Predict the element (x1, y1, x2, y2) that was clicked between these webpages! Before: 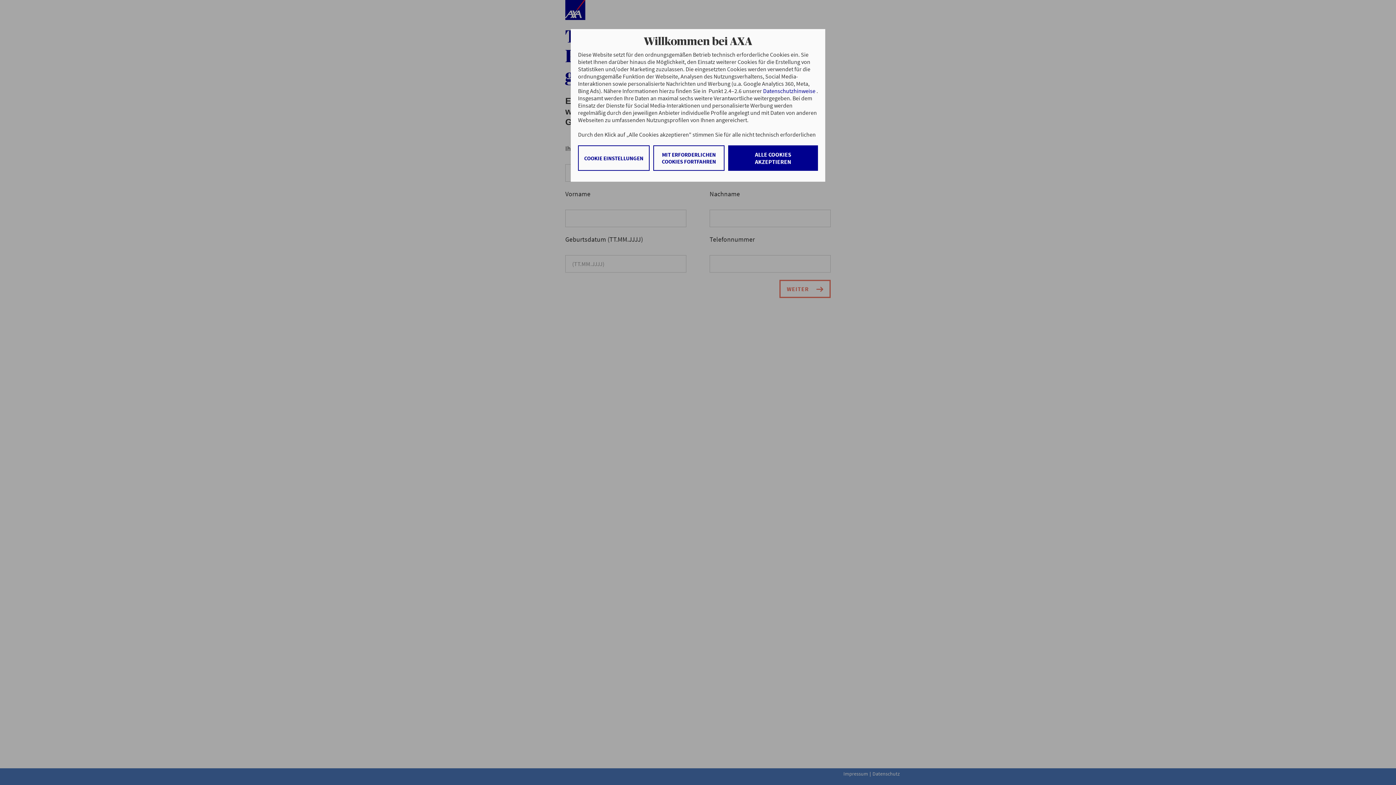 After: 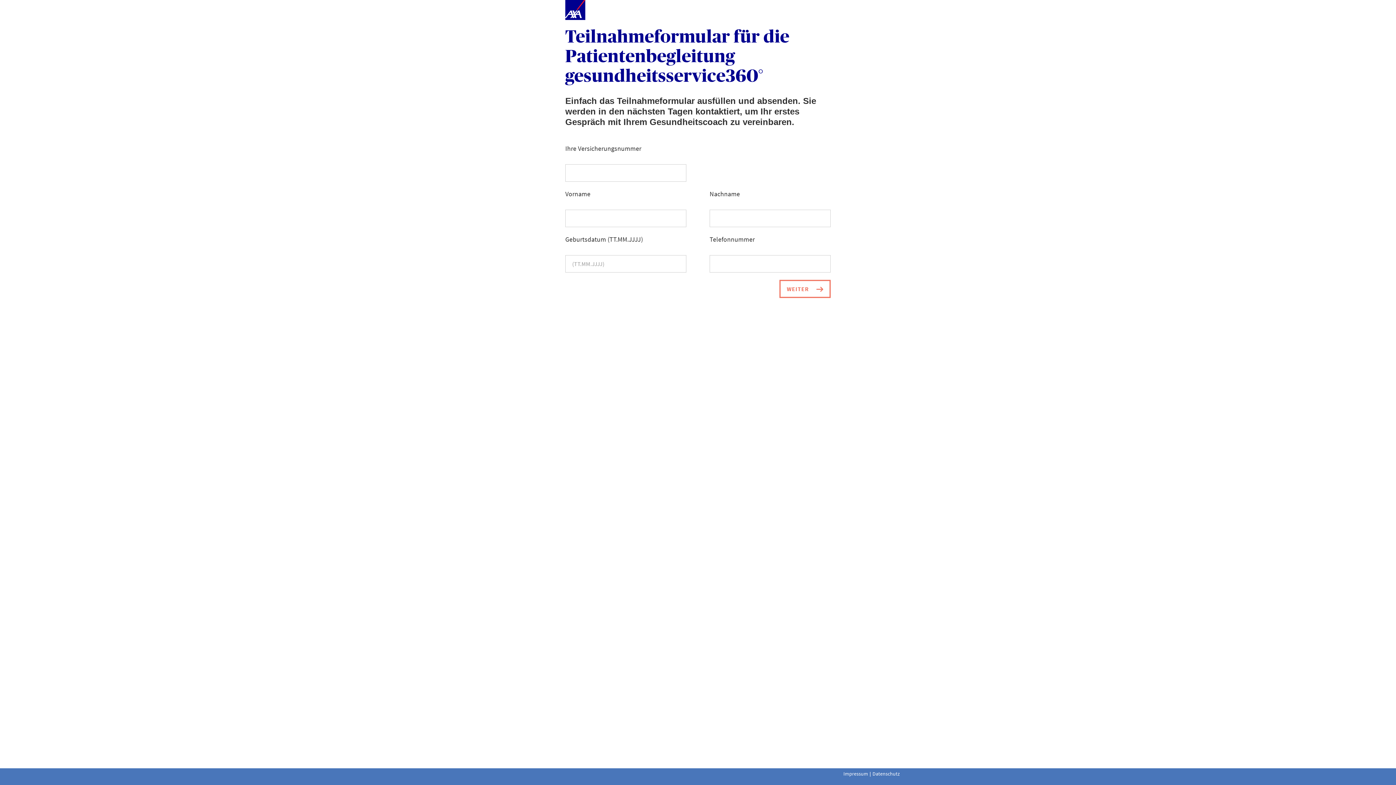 Action: bbox: (728, 145, 818, 170) label: ALLE COOKIES AKZEPTIEREN